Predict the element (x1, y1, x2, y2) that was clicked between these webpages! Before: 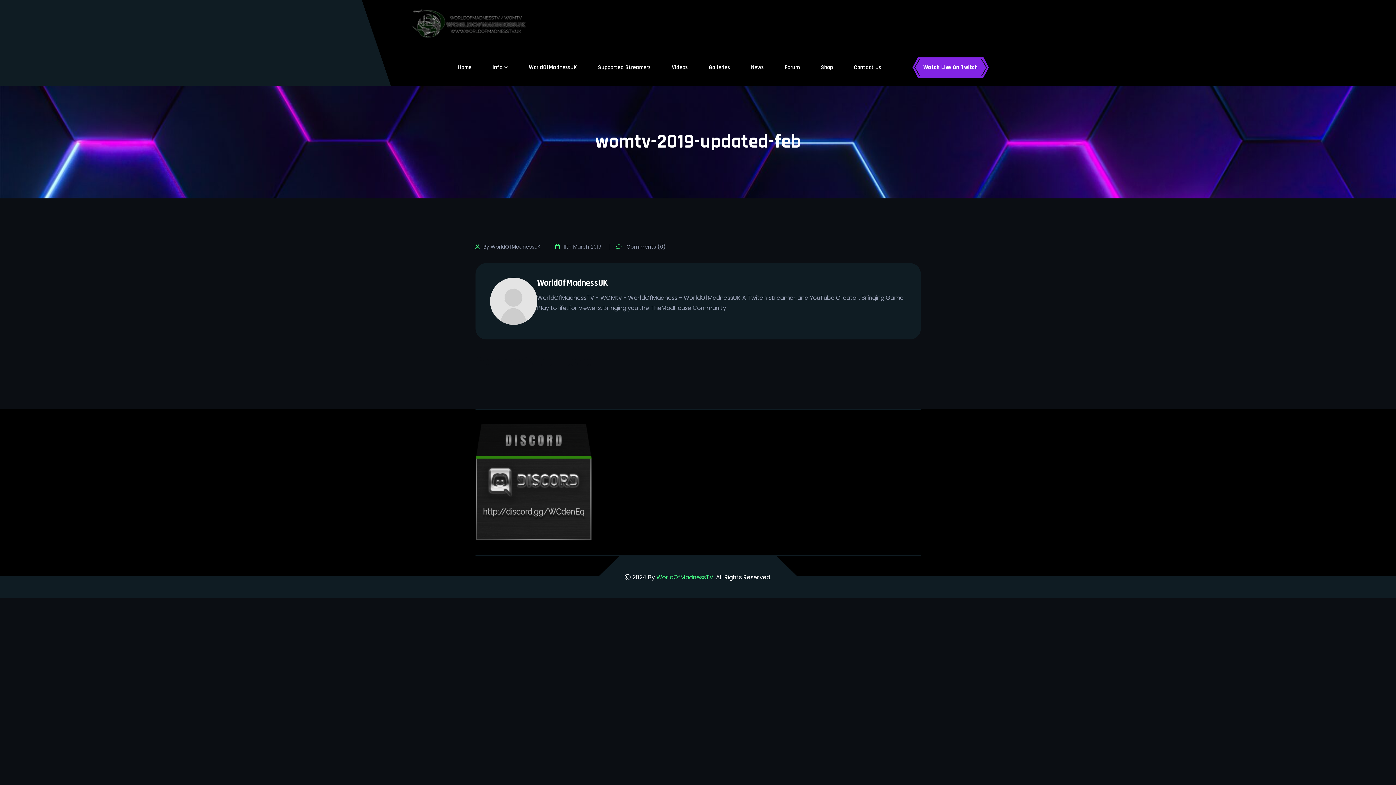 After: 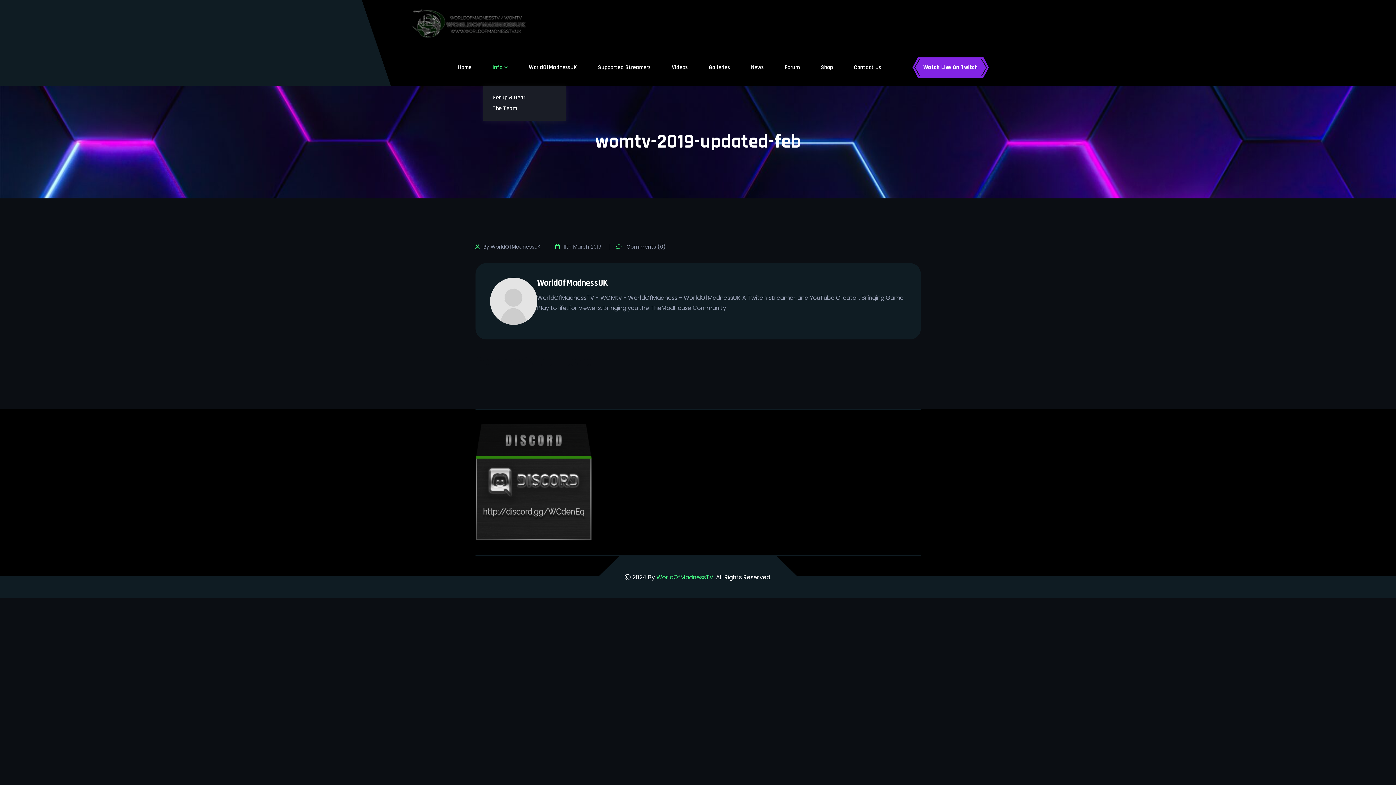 Action: label: Info bbox: (492, 49, 508, 85)